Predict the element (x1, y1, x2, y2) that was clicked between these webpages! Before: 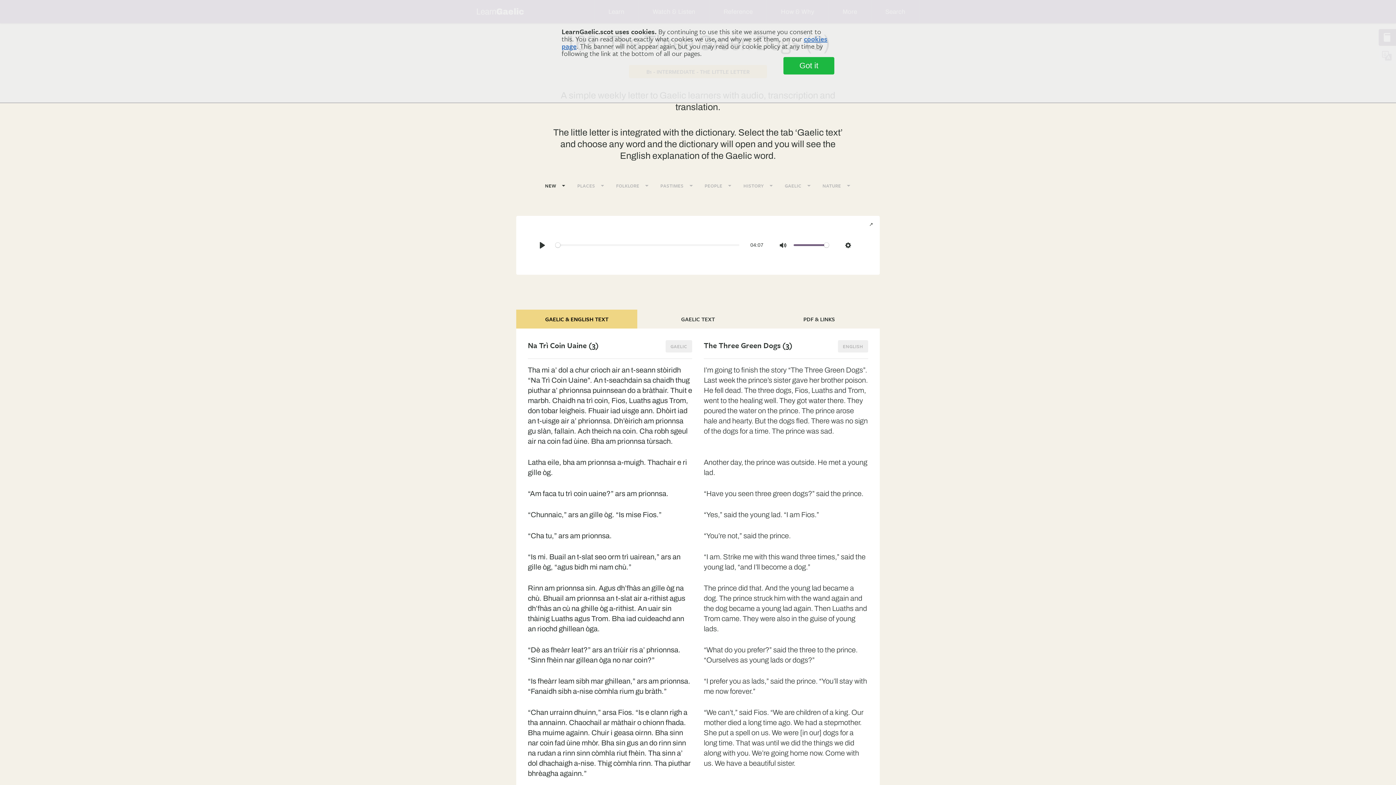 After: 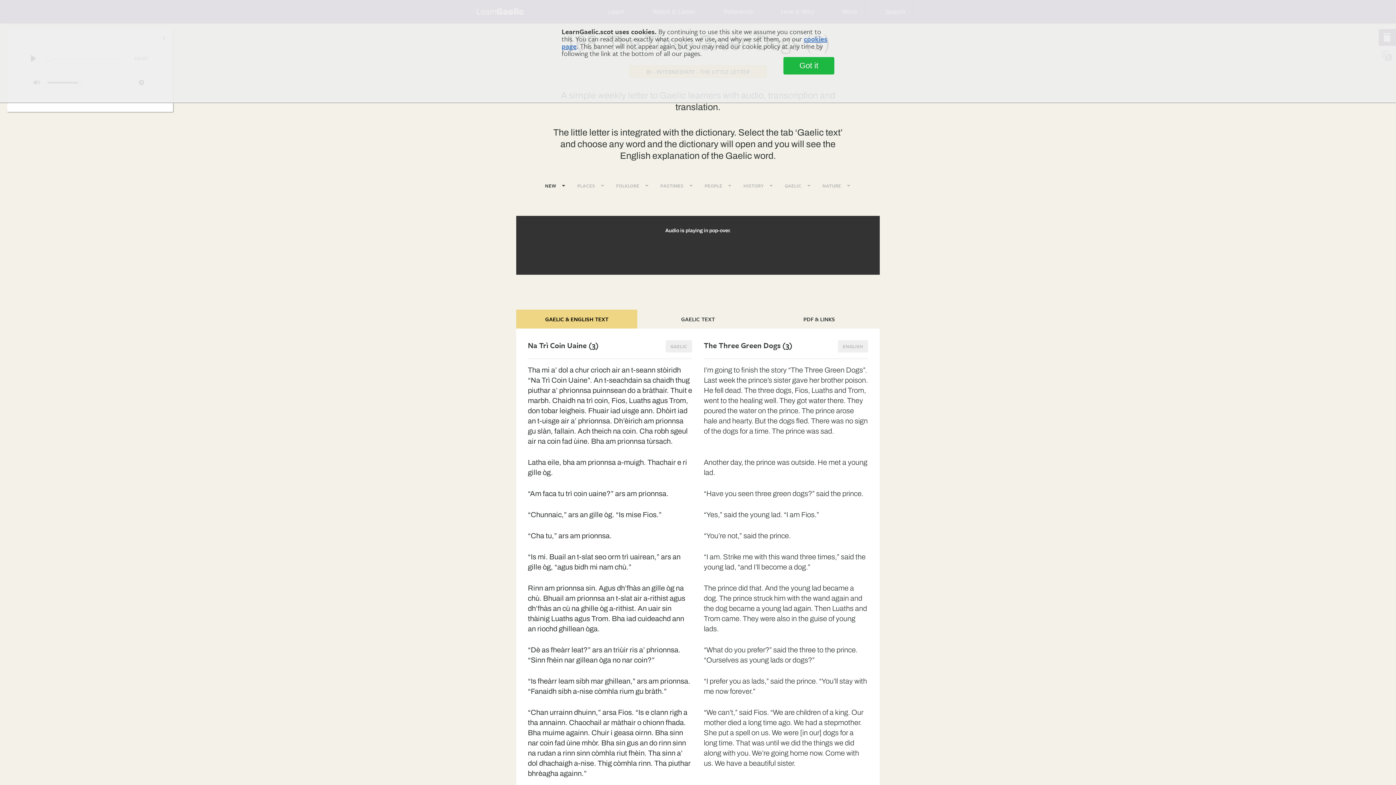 Action: bbox: (862, 215, 880, 233) label: ↗
toggle pop-over audio player